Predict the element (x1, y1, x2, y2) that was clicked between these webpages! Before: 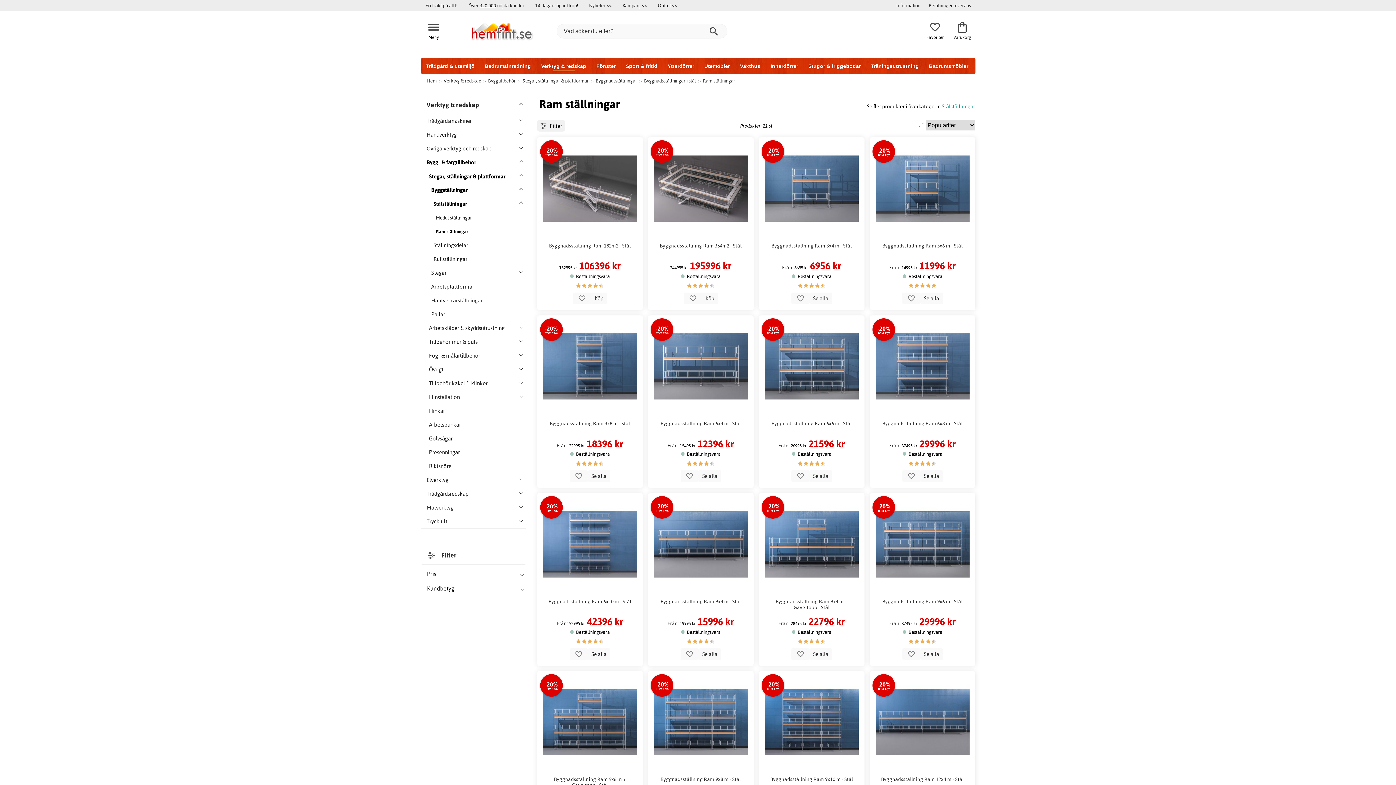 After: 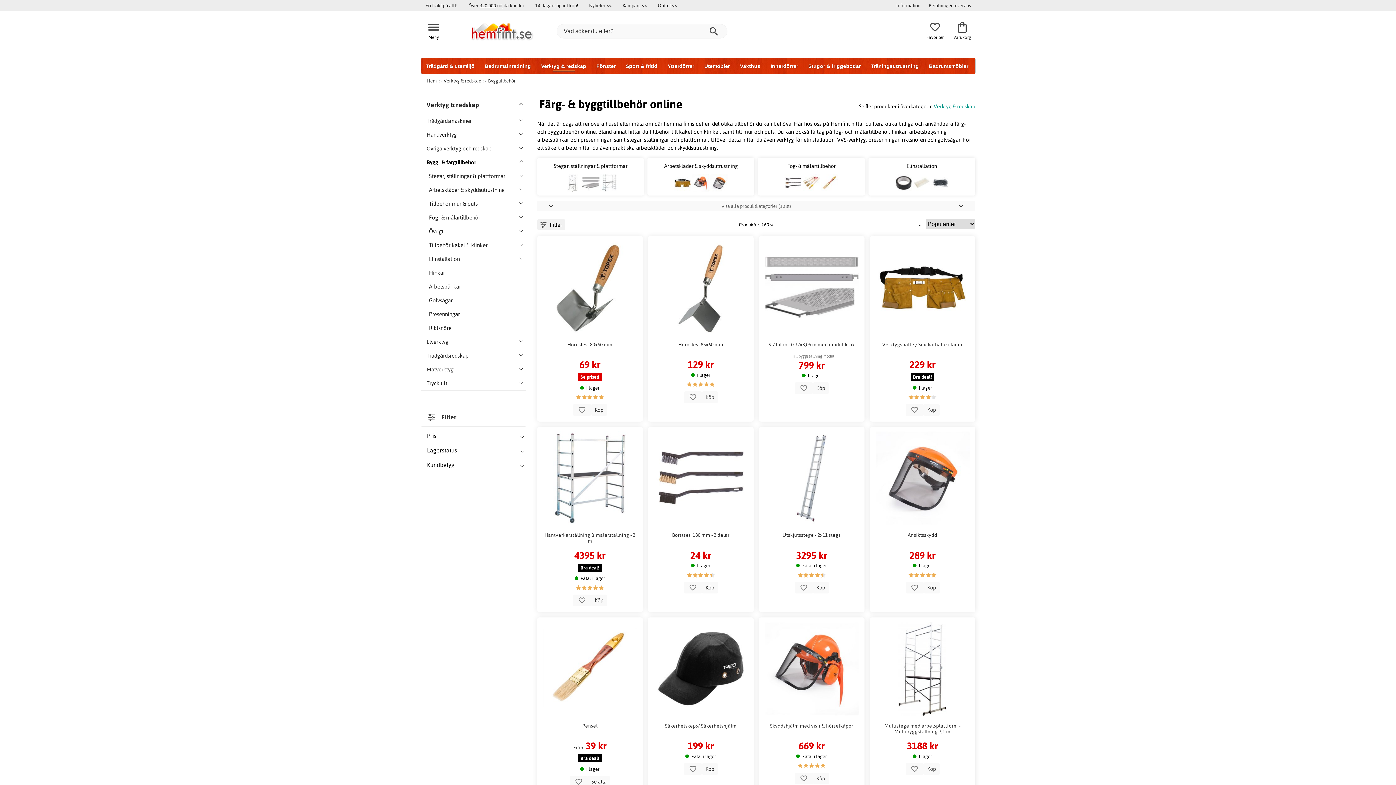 Action: bbox: (420, 155, 515, 169) label: Bygg- & färgtillbehör